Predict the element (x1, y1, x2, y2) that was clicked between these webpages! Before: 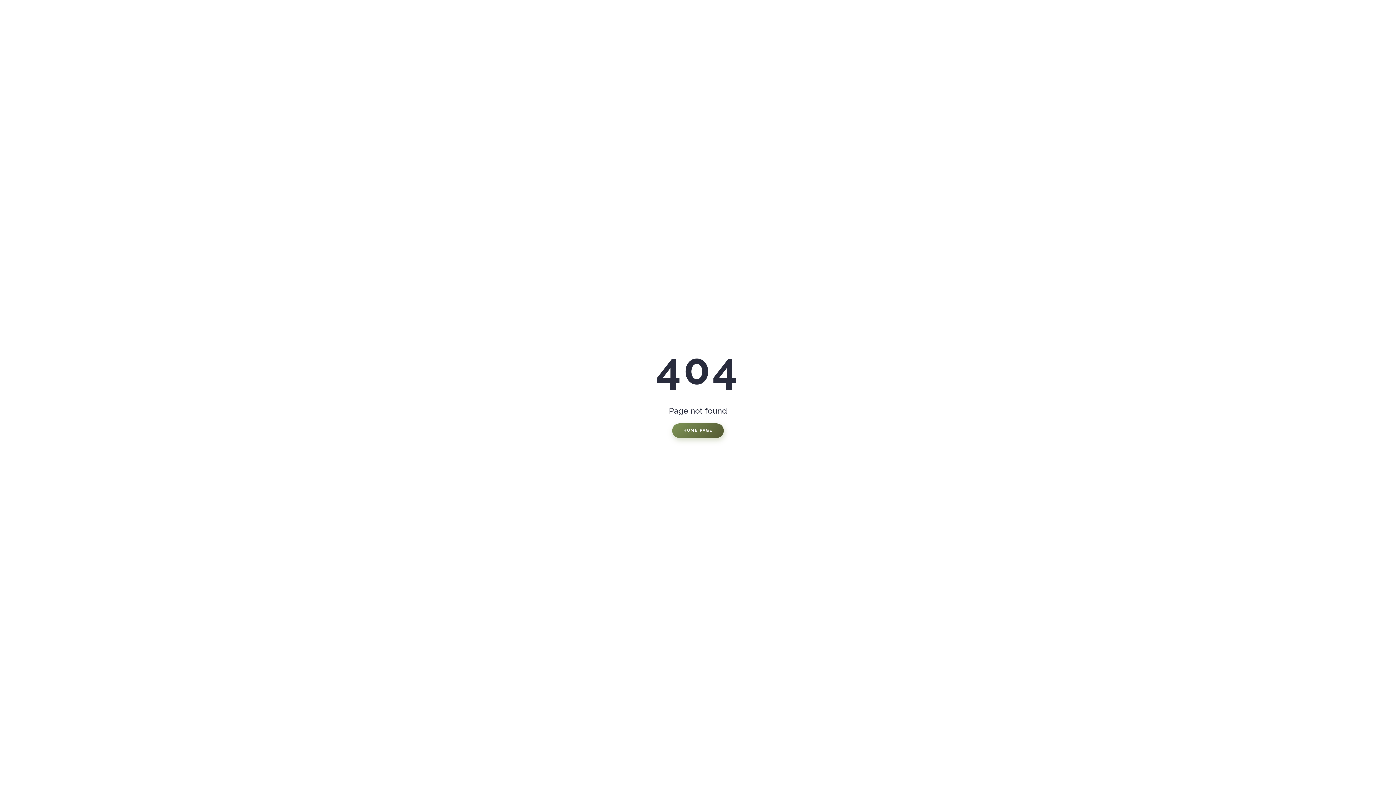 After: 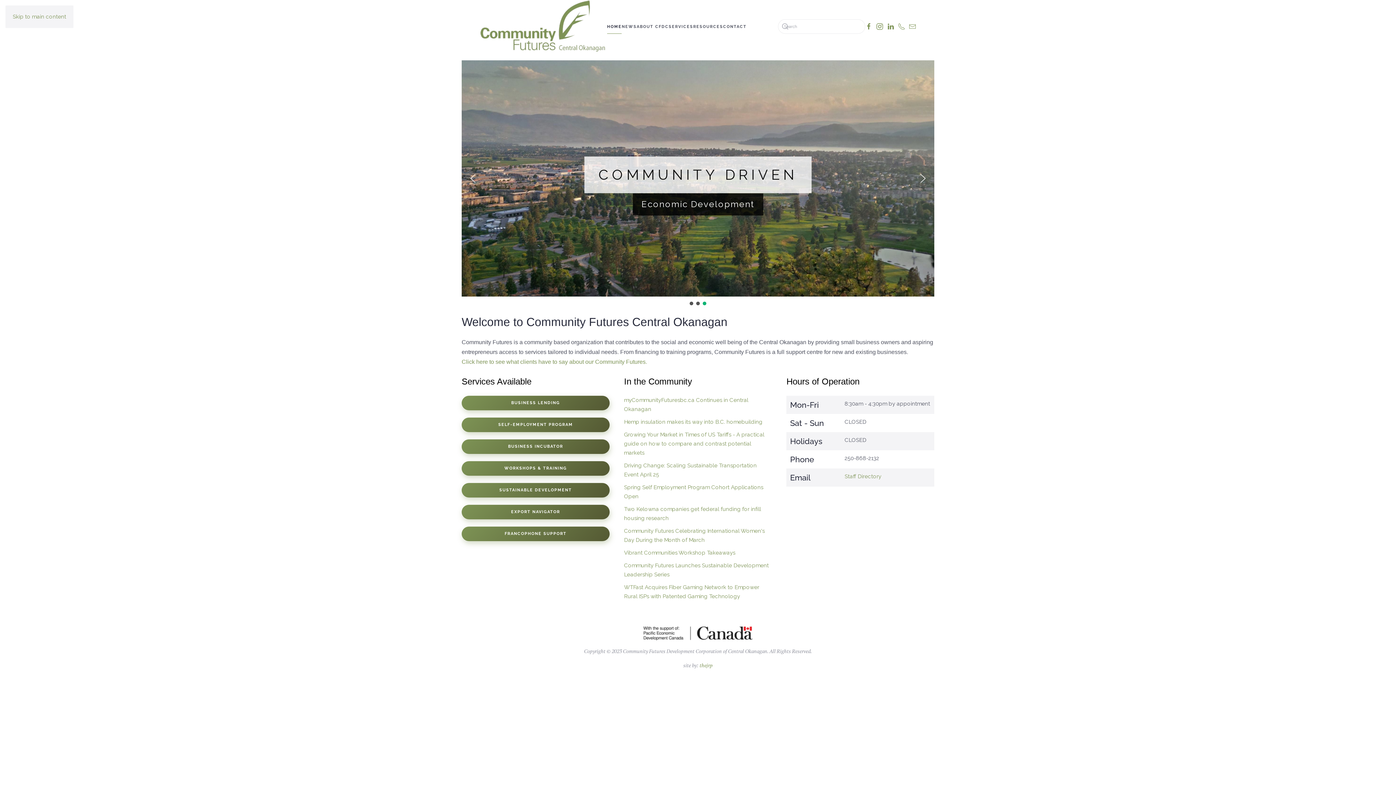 Action: label: HOME PAGE bbox: (672, 423, 724, 438)